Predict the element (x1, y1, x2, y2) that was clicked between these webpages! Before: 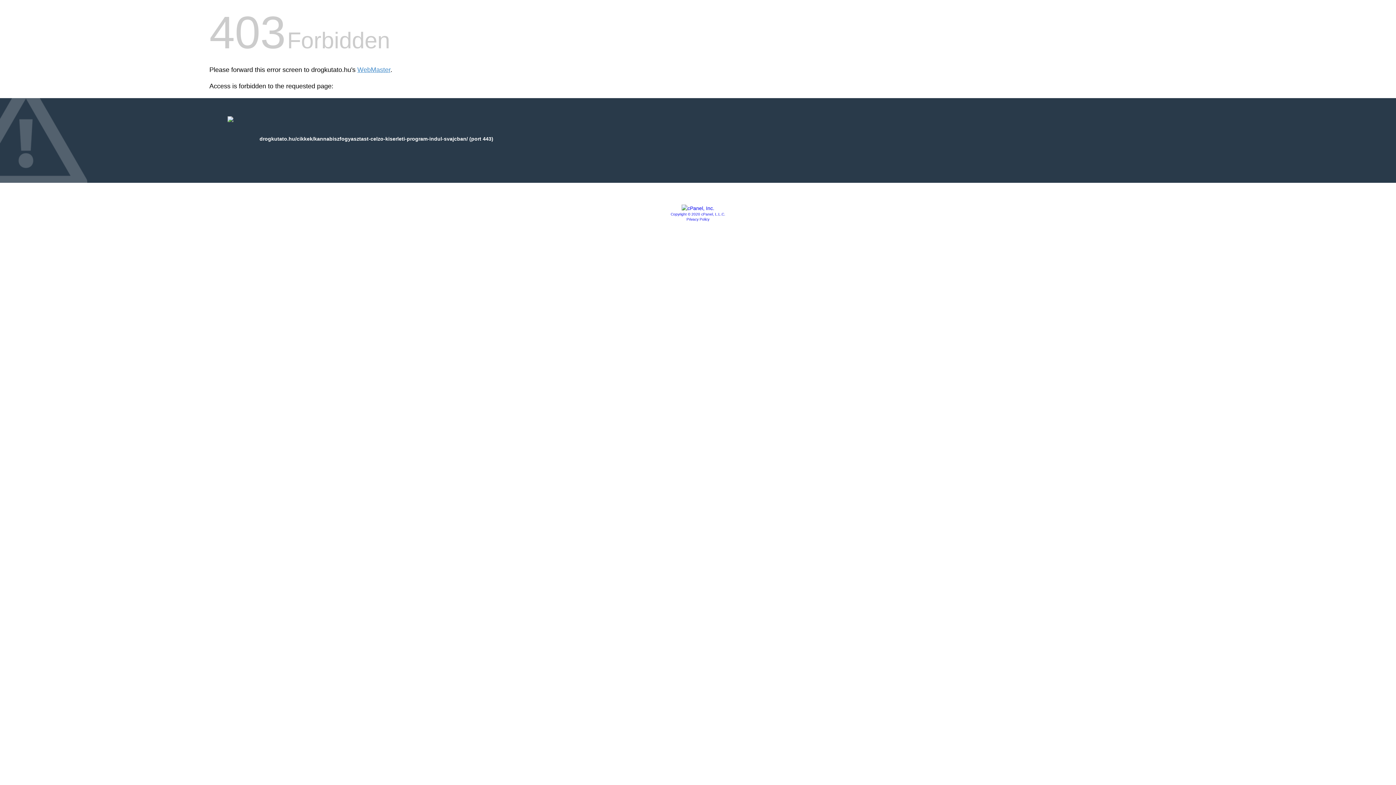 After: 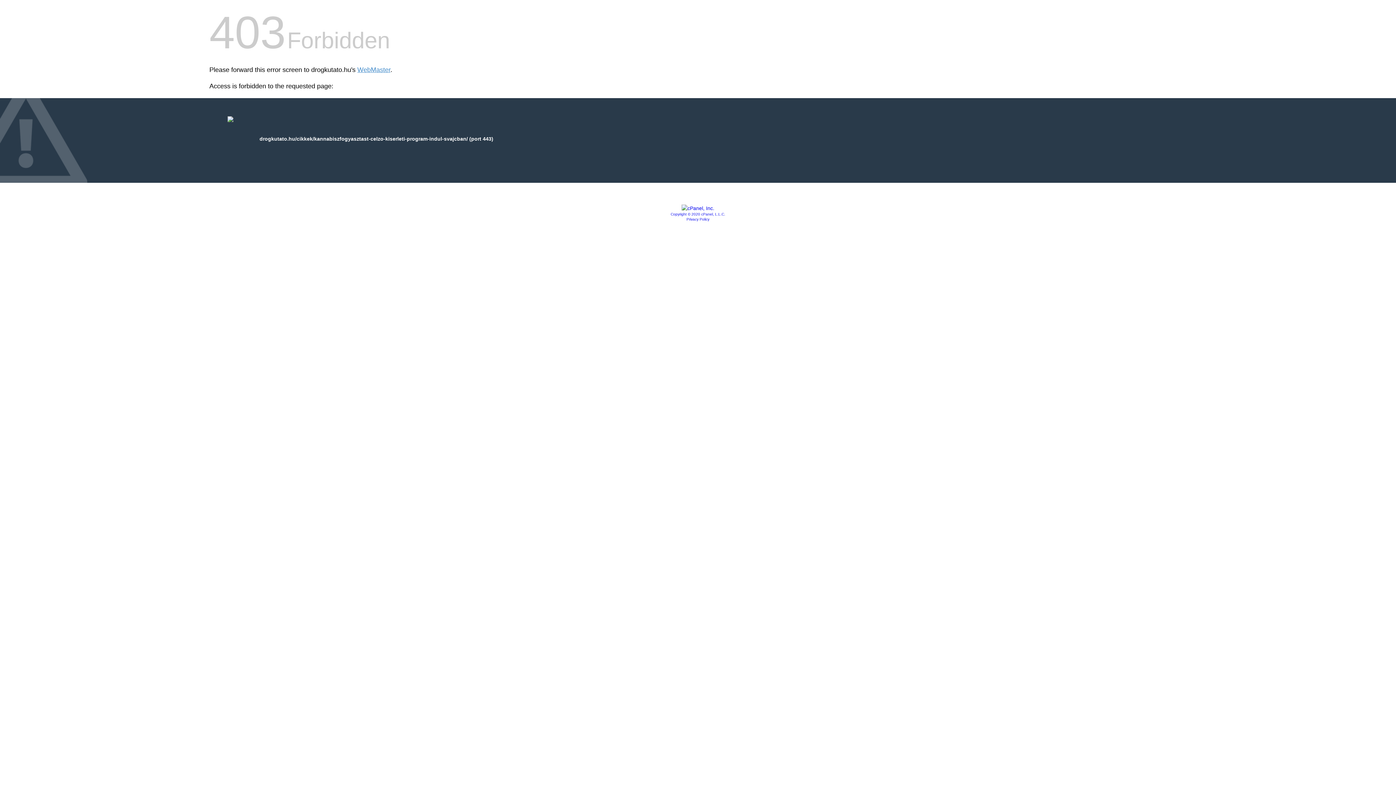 Action: label: Privacy Policy bbox: (686, 217, 709, 221)